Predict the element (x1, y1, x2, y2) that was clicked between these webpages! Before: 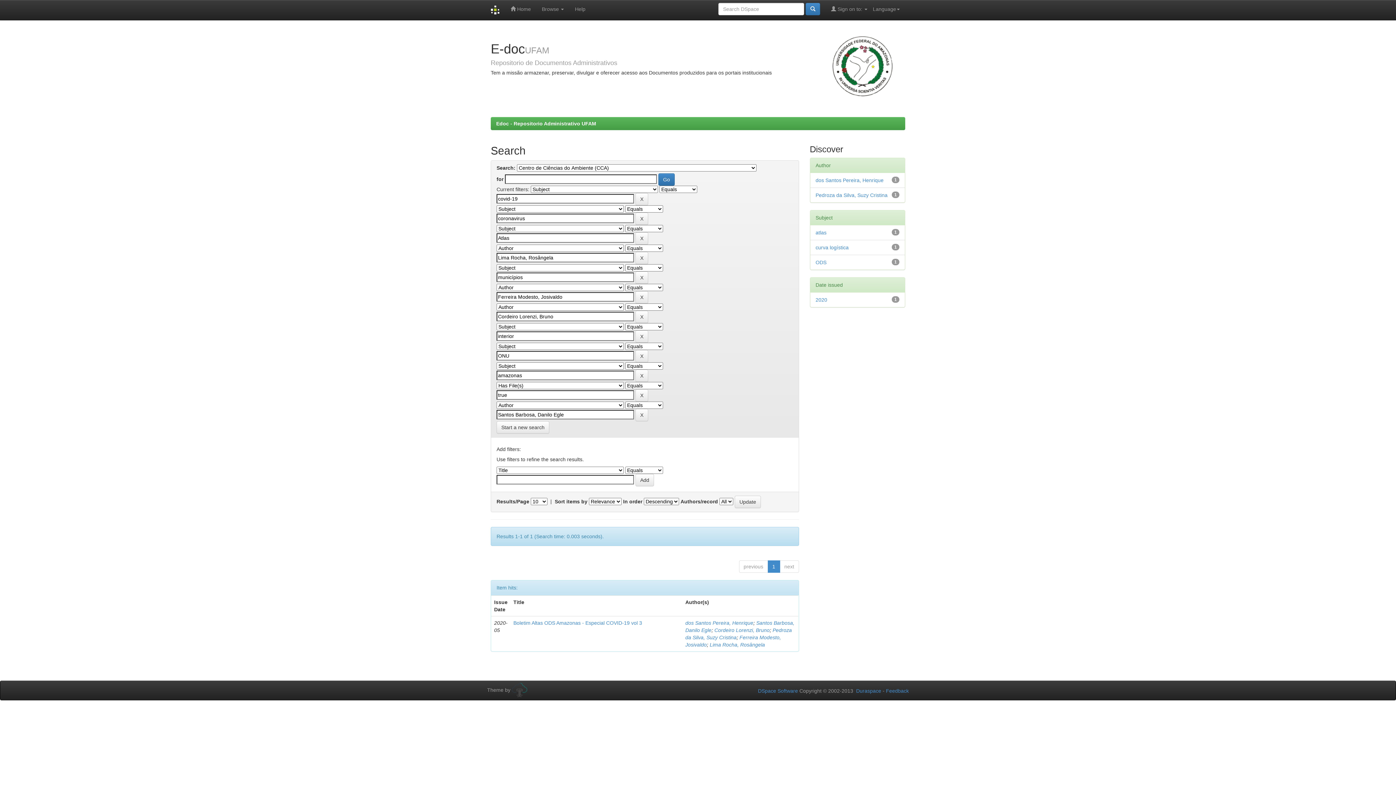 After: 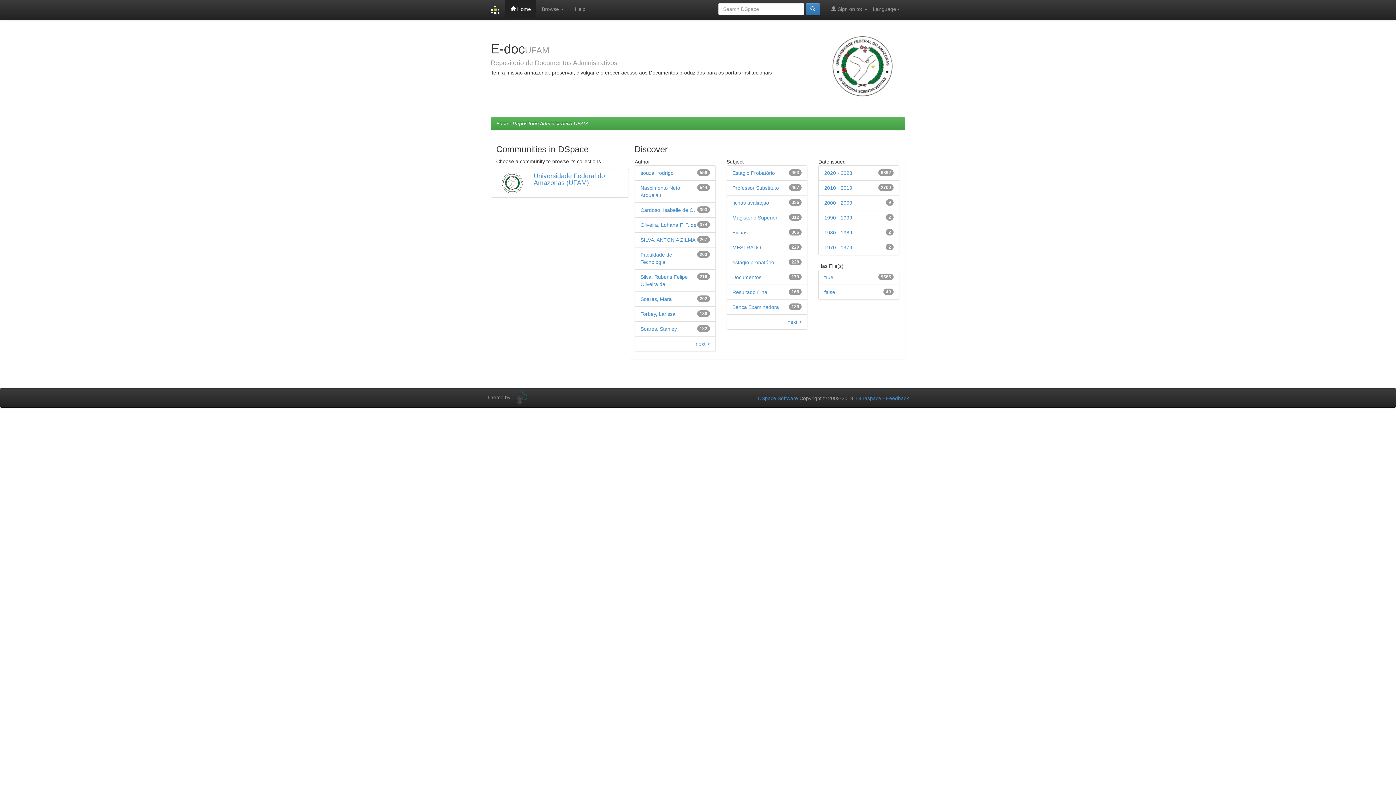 Action: label:  Home bbox: (505, 0, 536, 18)